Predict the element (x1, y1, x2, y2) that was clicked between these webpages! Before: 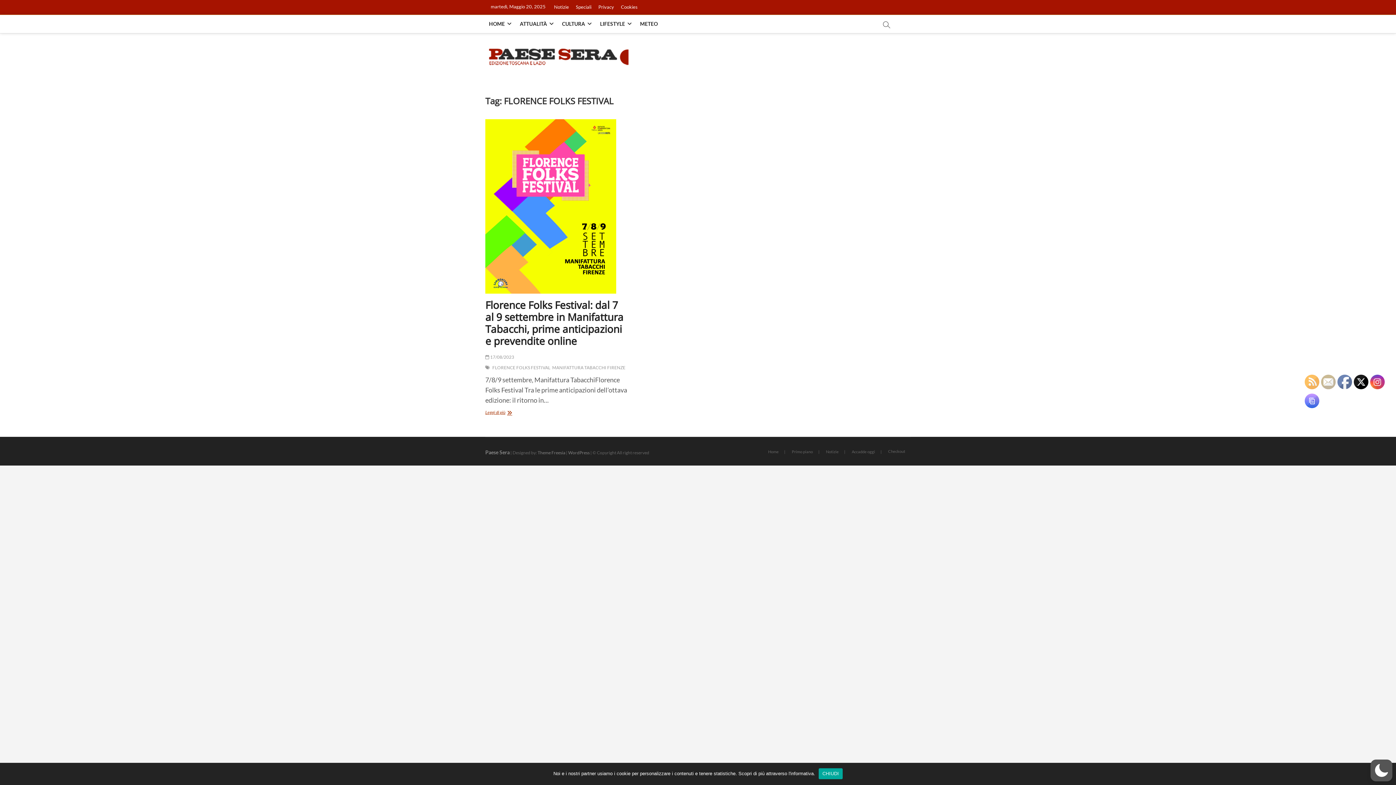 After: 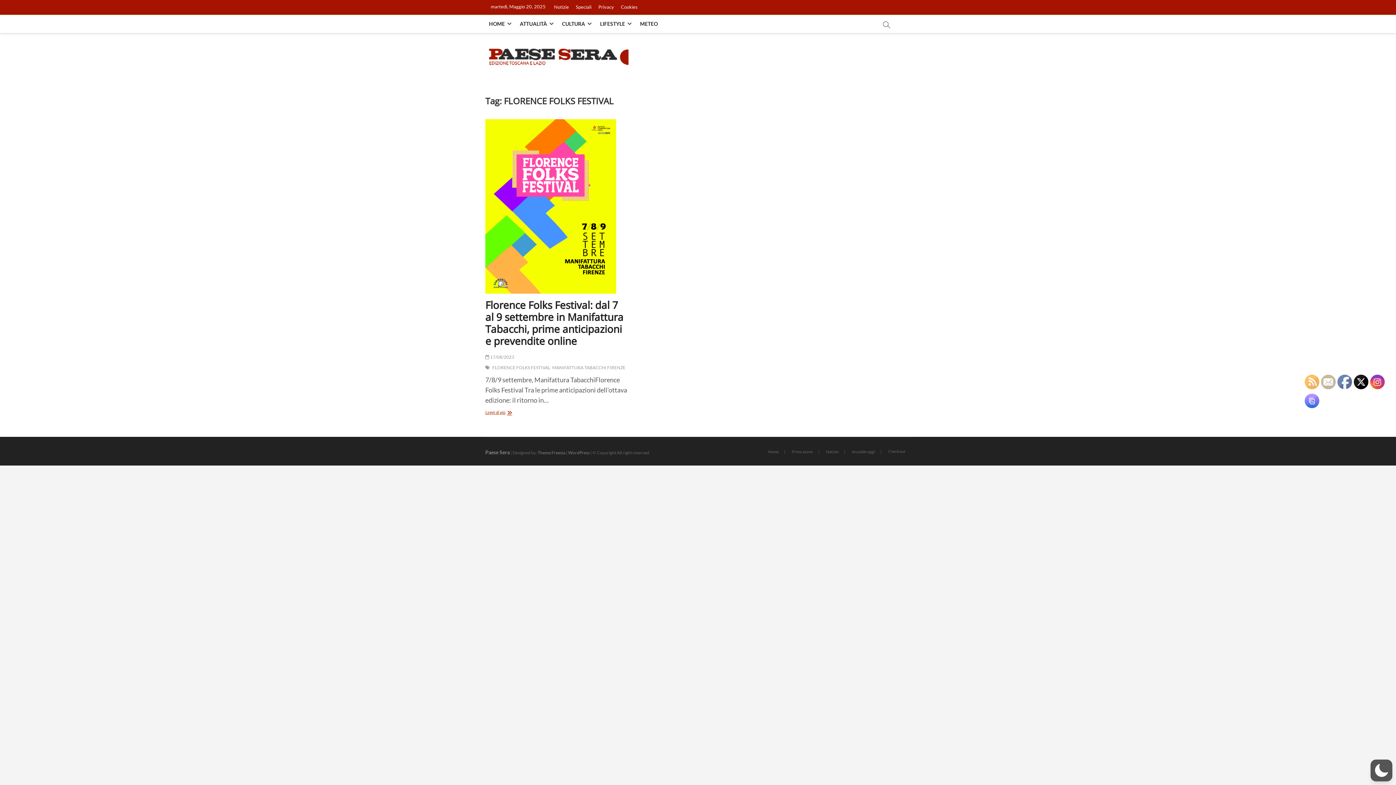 Action: bbox: (1321, 375, 1336, 389)